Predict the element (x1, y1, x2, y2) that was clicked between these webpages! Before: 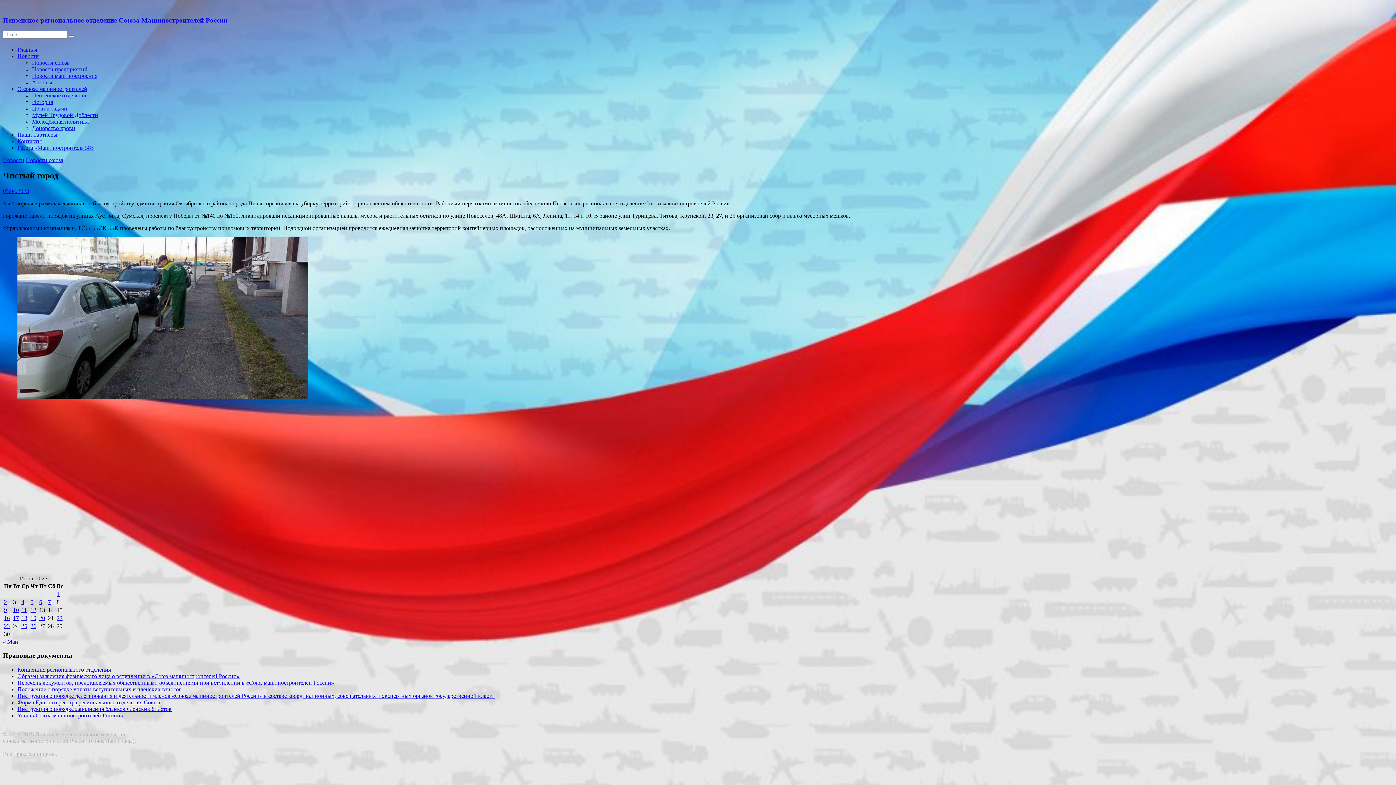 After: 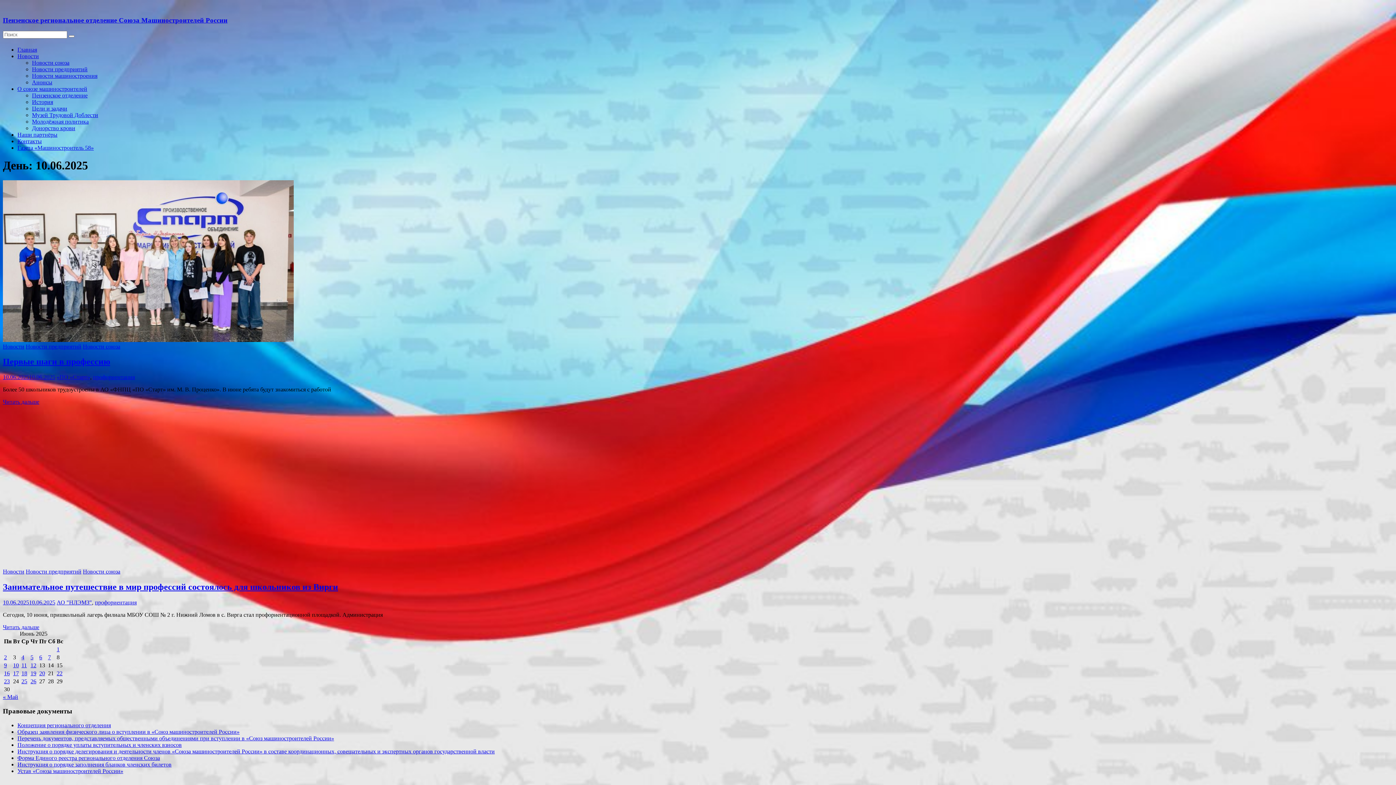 Action: label: Записи, опубликованные 10.06.2025 bbox: (13, 607, 18, 613)